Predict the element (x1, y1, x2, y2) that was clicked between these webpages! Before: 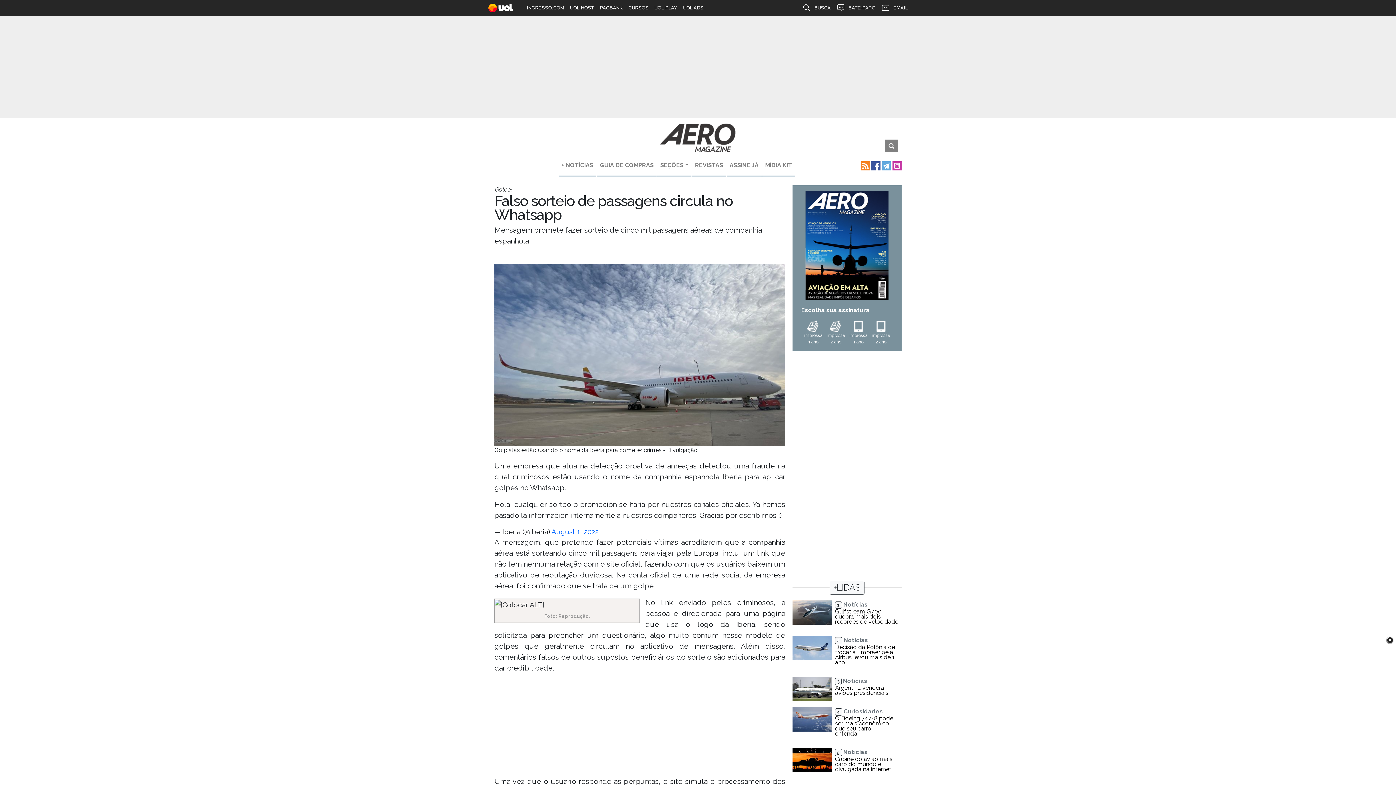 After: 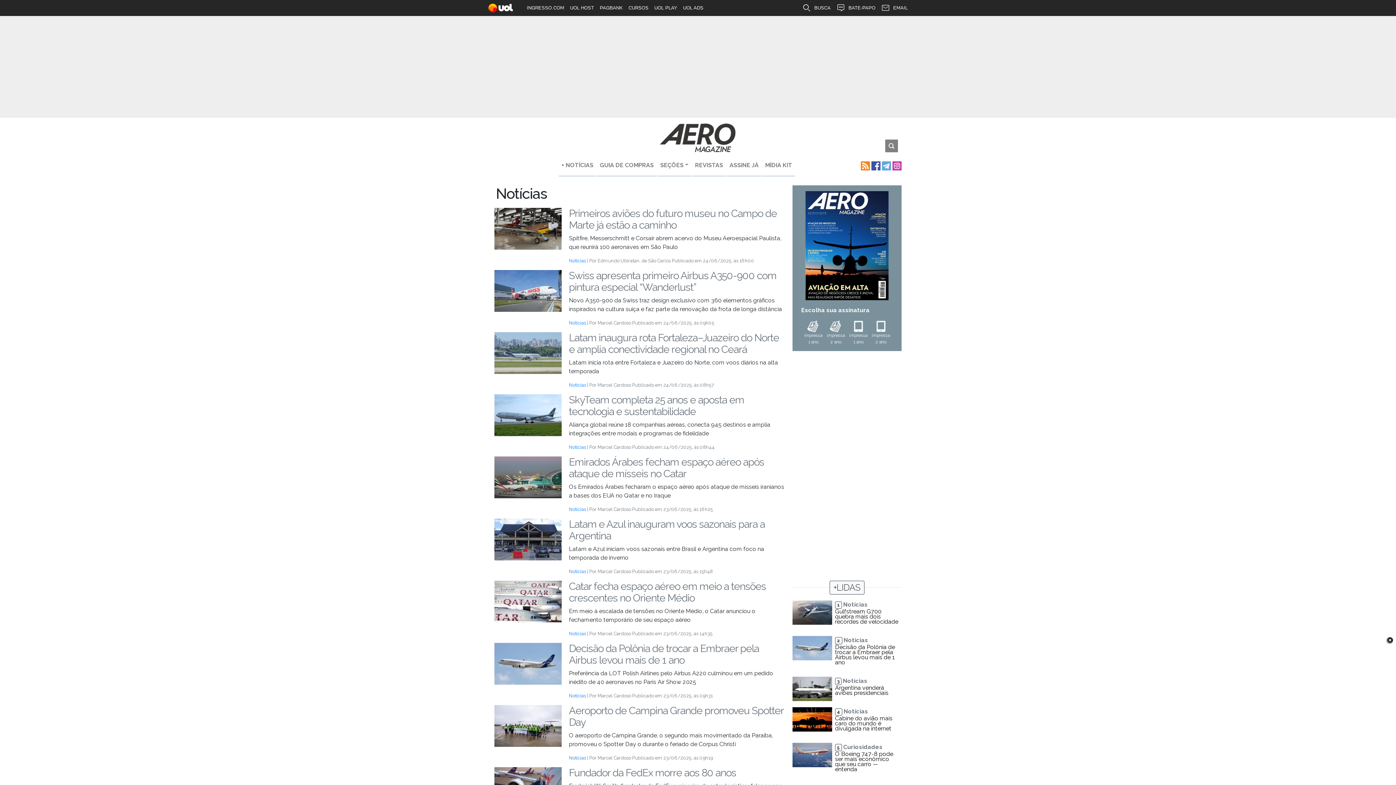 Action: label: + NOTÍCIAS bbox: (558, 155, 596, 176)